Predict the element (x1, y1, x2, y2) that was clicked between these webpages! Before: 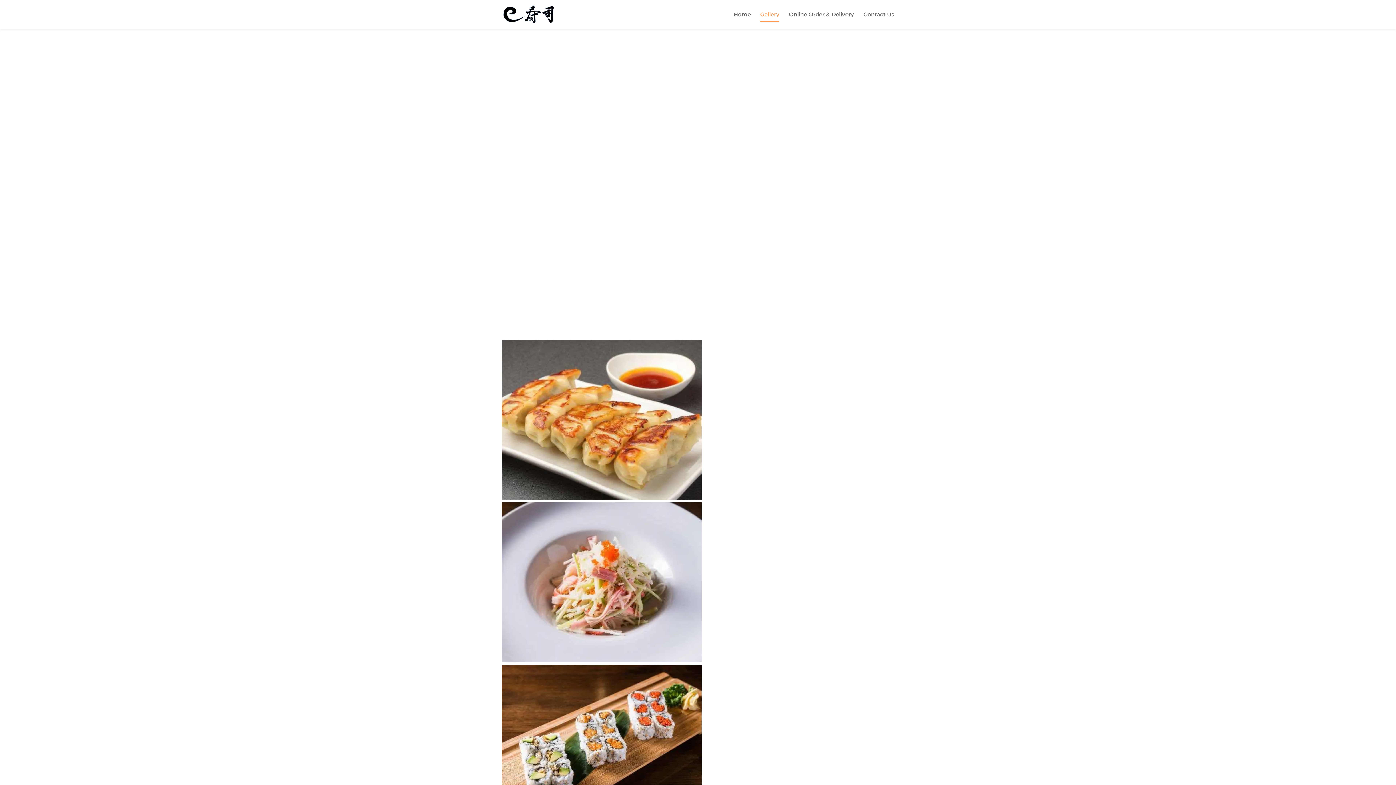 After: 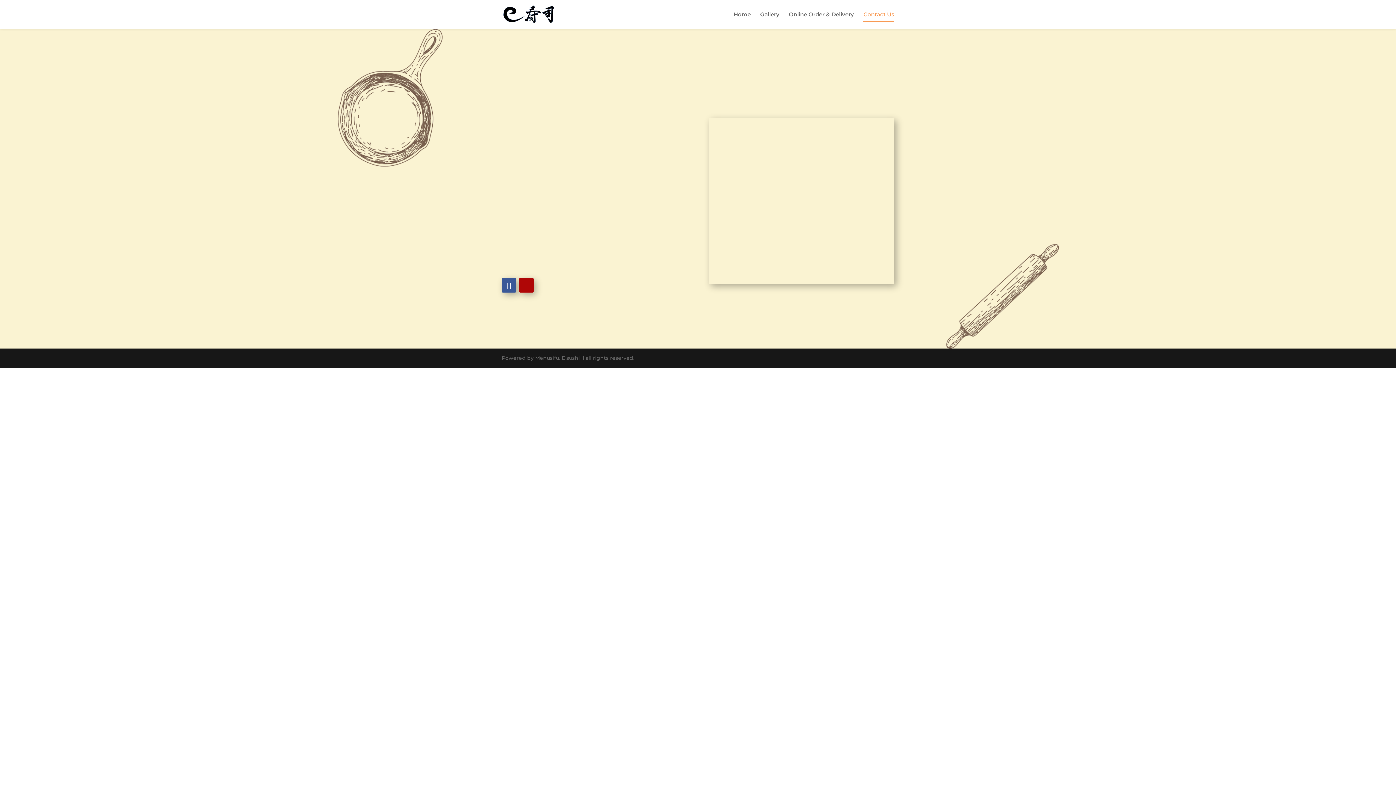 Action: bbox: (863, 12, 894, 29) label: Contact Us